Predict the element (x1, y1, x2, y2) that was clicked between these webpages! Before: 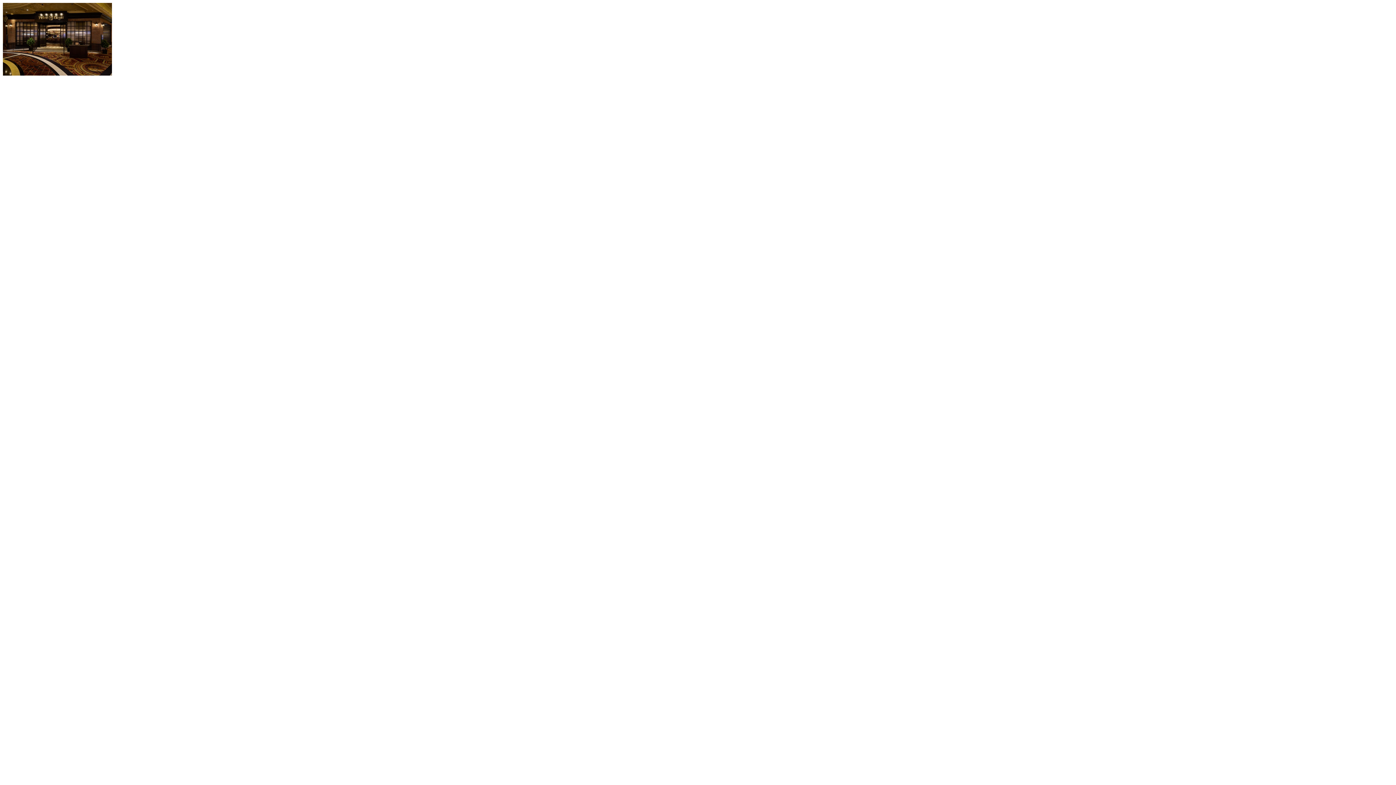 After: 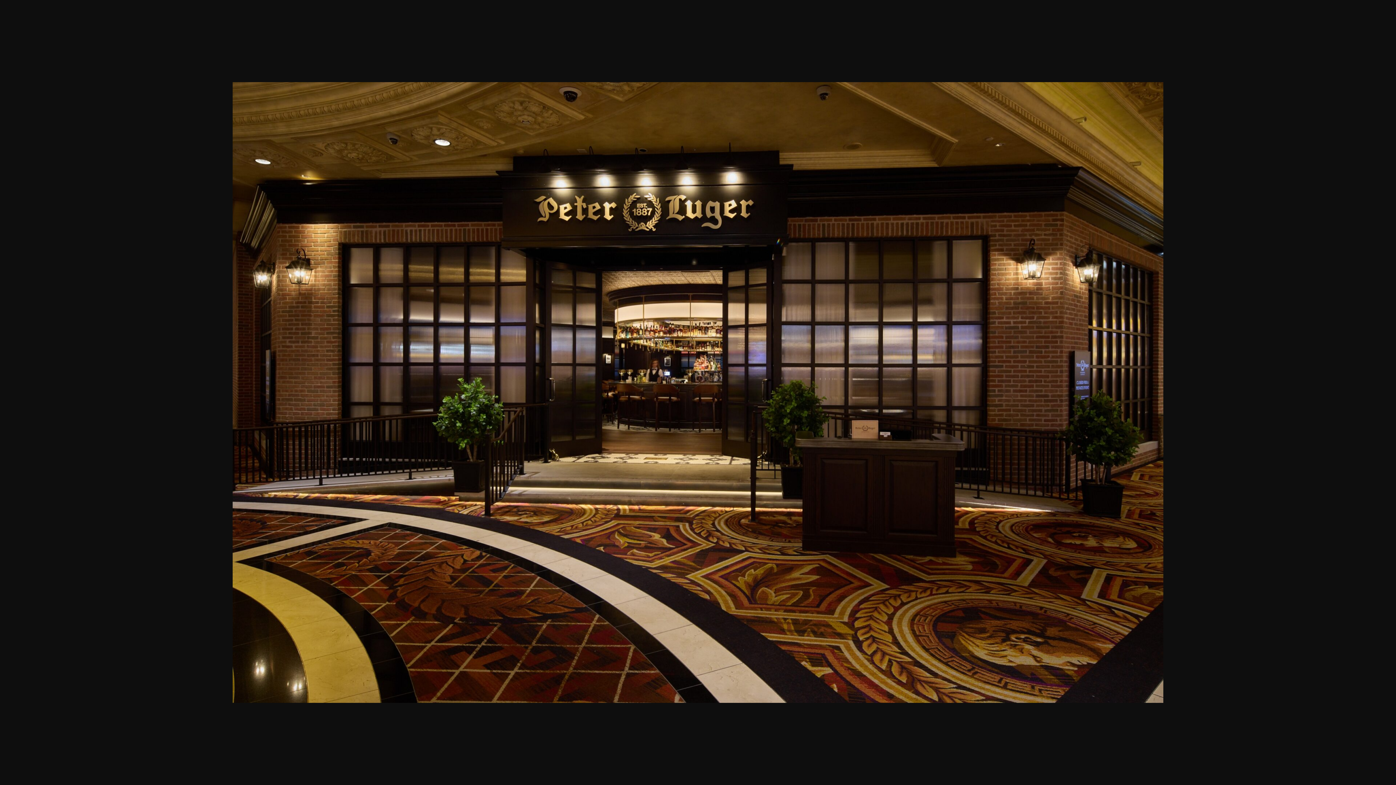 Action: bbox: (2, 70, 112, 76)